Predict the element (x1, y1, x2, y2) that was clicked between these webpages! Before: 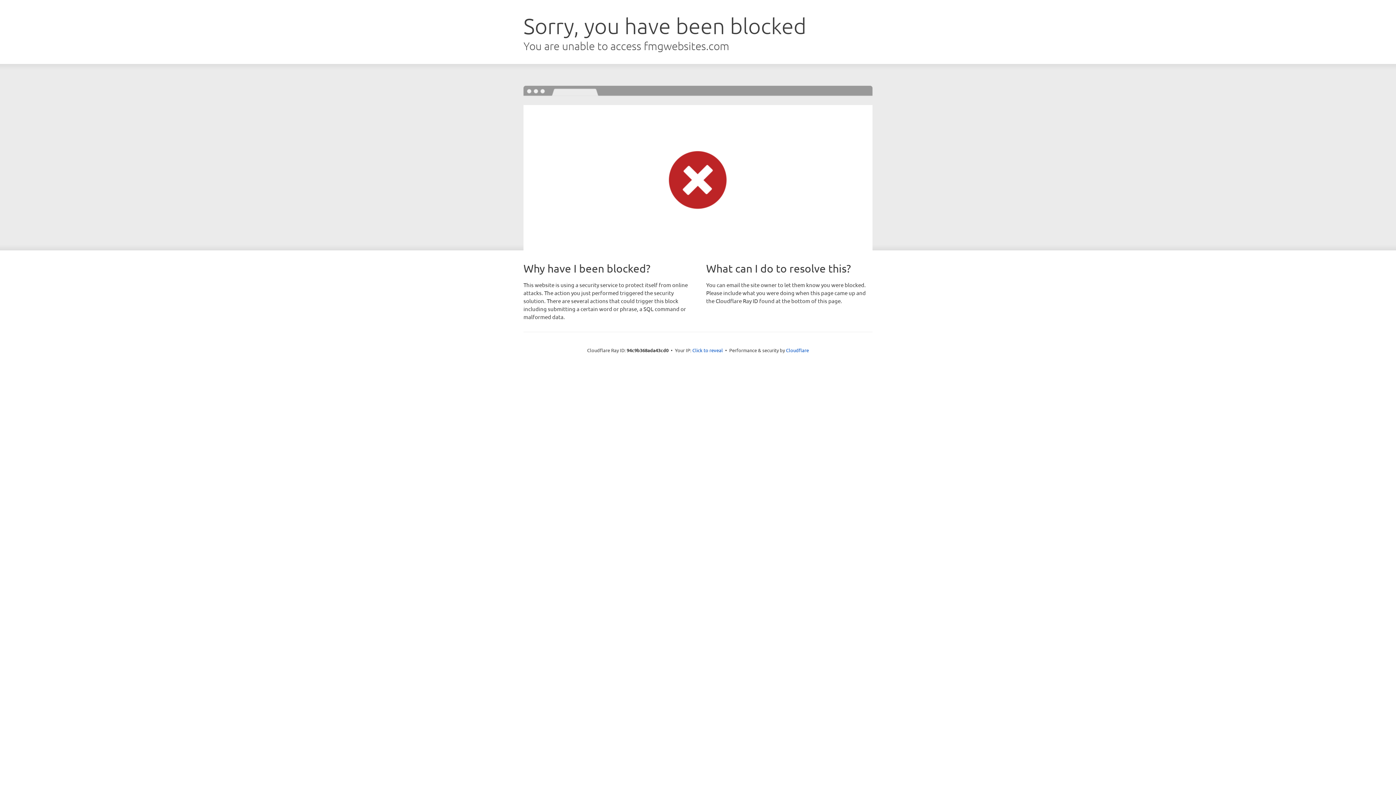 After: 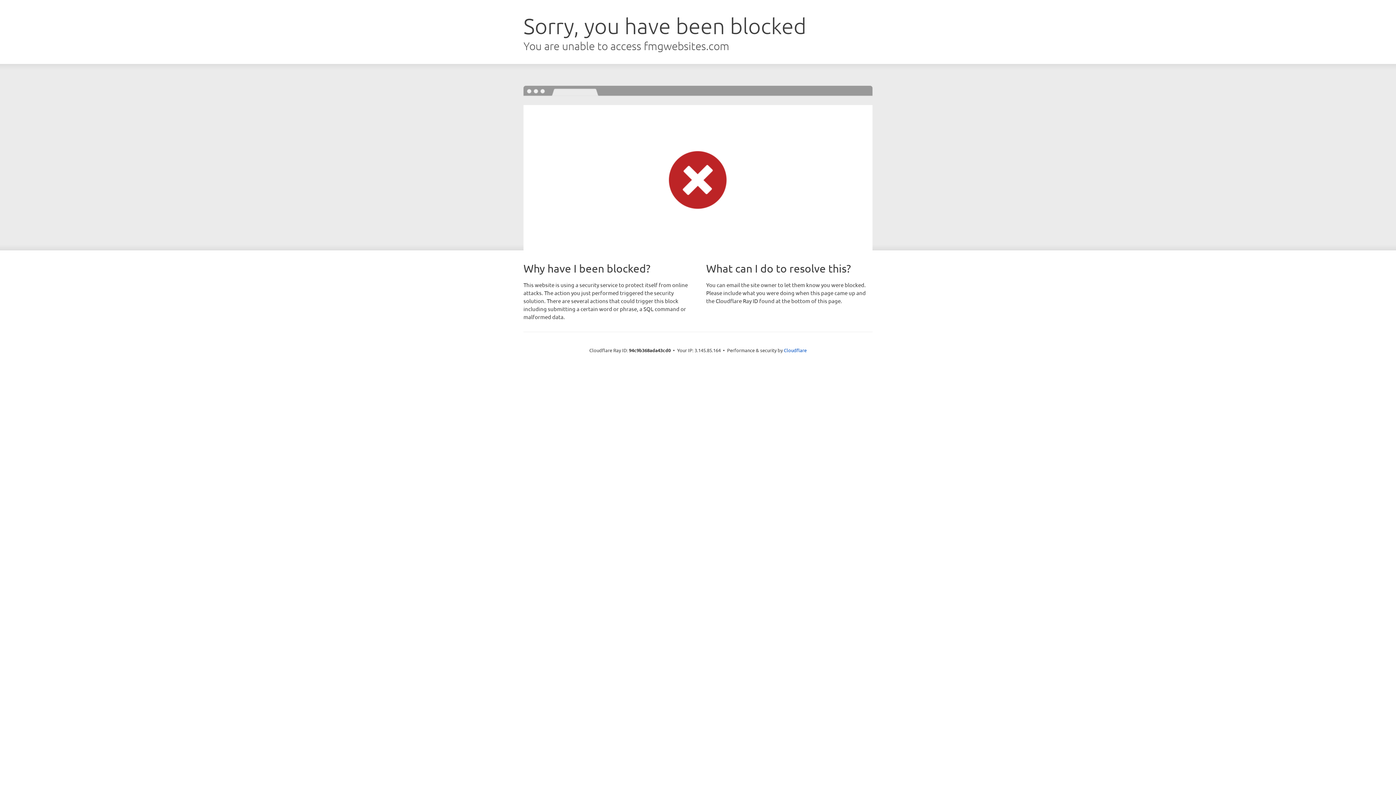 Action: bbox: (692, 346, 723, 353) label: Click to reveal